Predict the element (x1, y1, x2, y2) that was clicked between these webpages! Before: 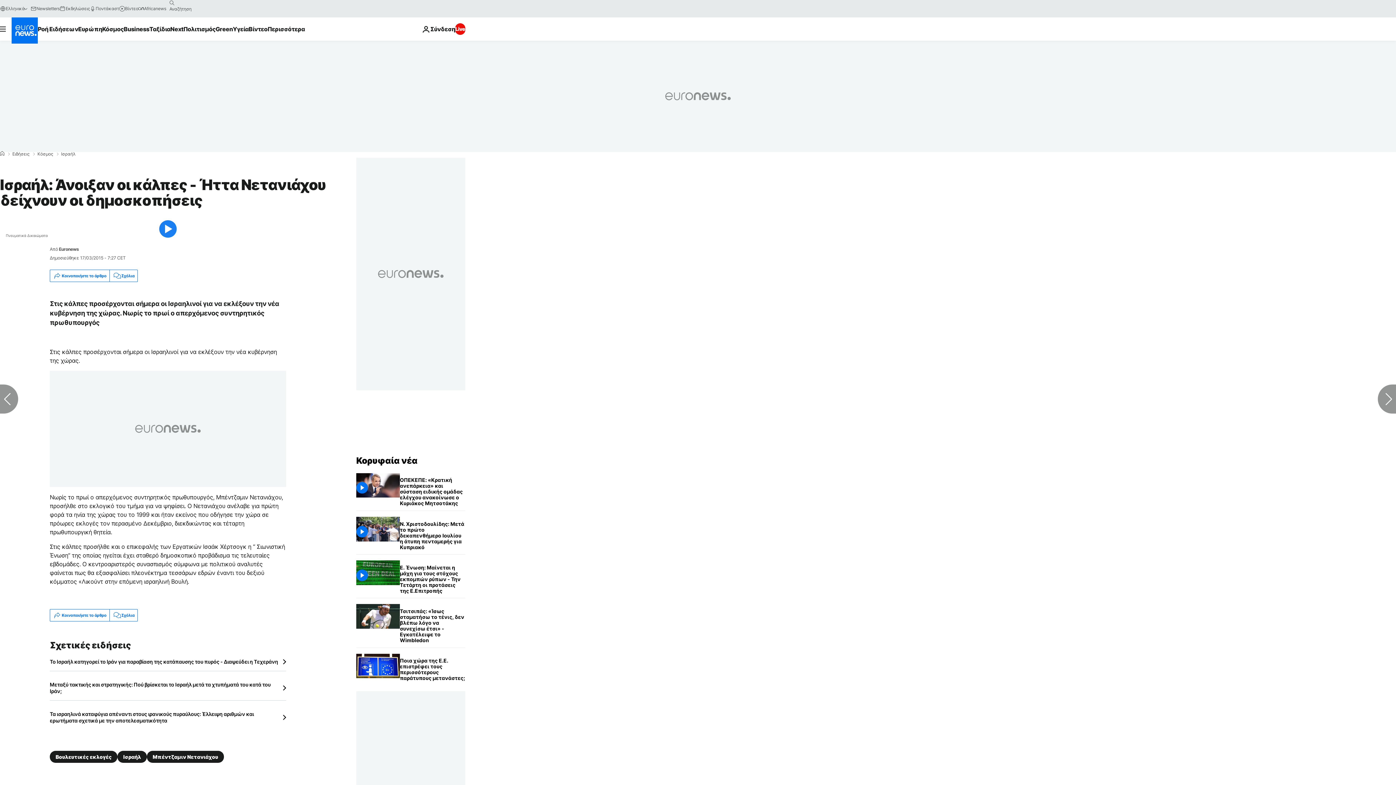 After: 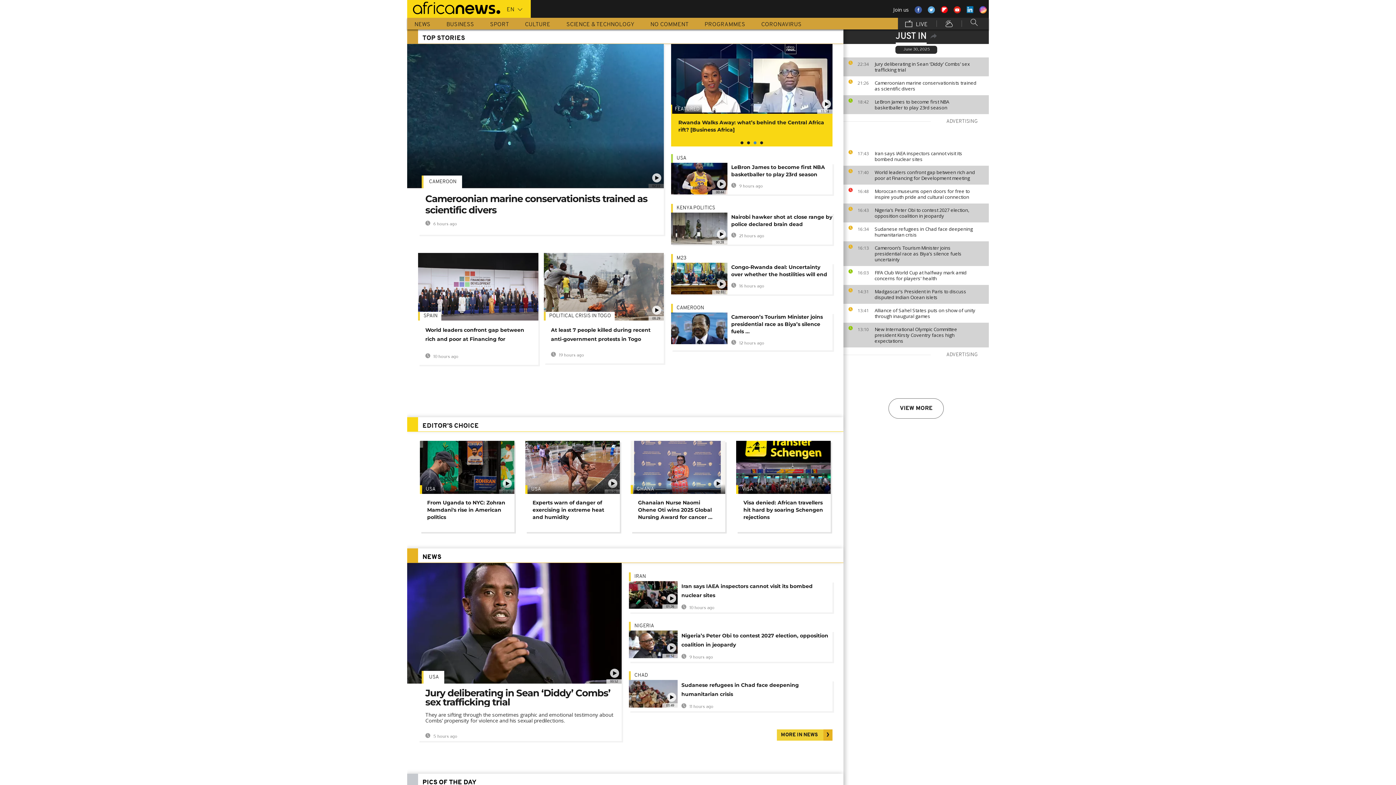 Action: label: Africanews bbox: (138, 5, 166, 11)